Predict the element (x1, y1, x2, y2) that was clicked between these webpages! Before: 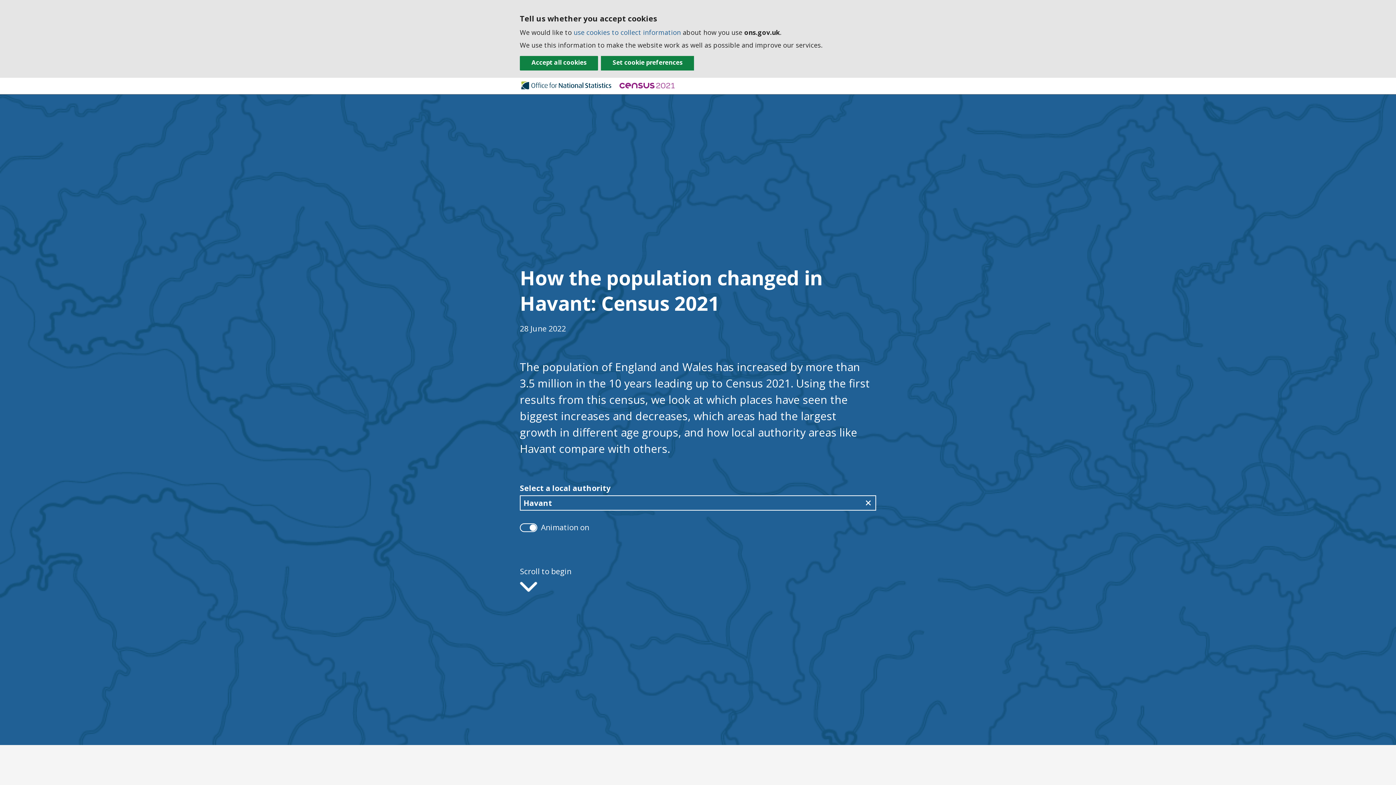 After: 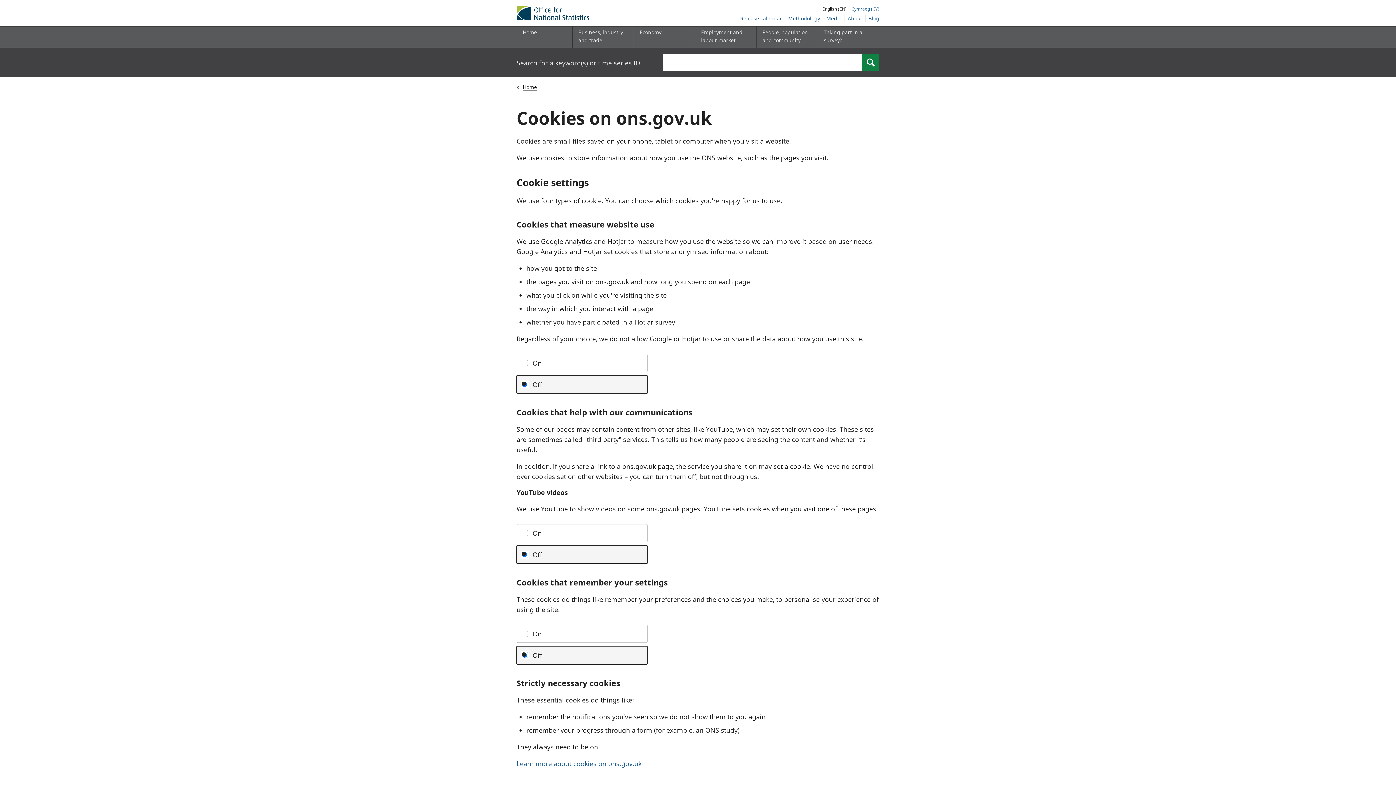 Action: bbox: (573, 28, 681, 36) label: use cookies to collect information